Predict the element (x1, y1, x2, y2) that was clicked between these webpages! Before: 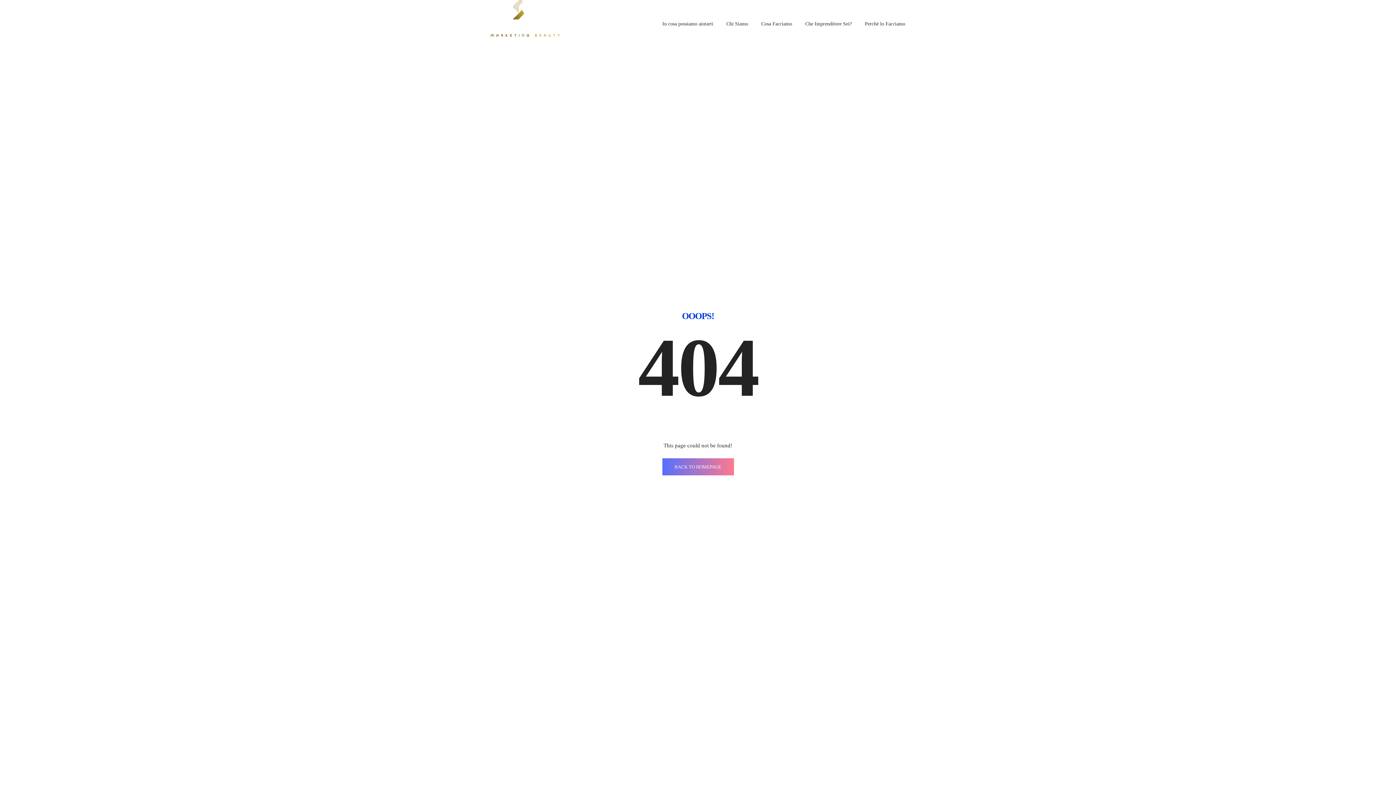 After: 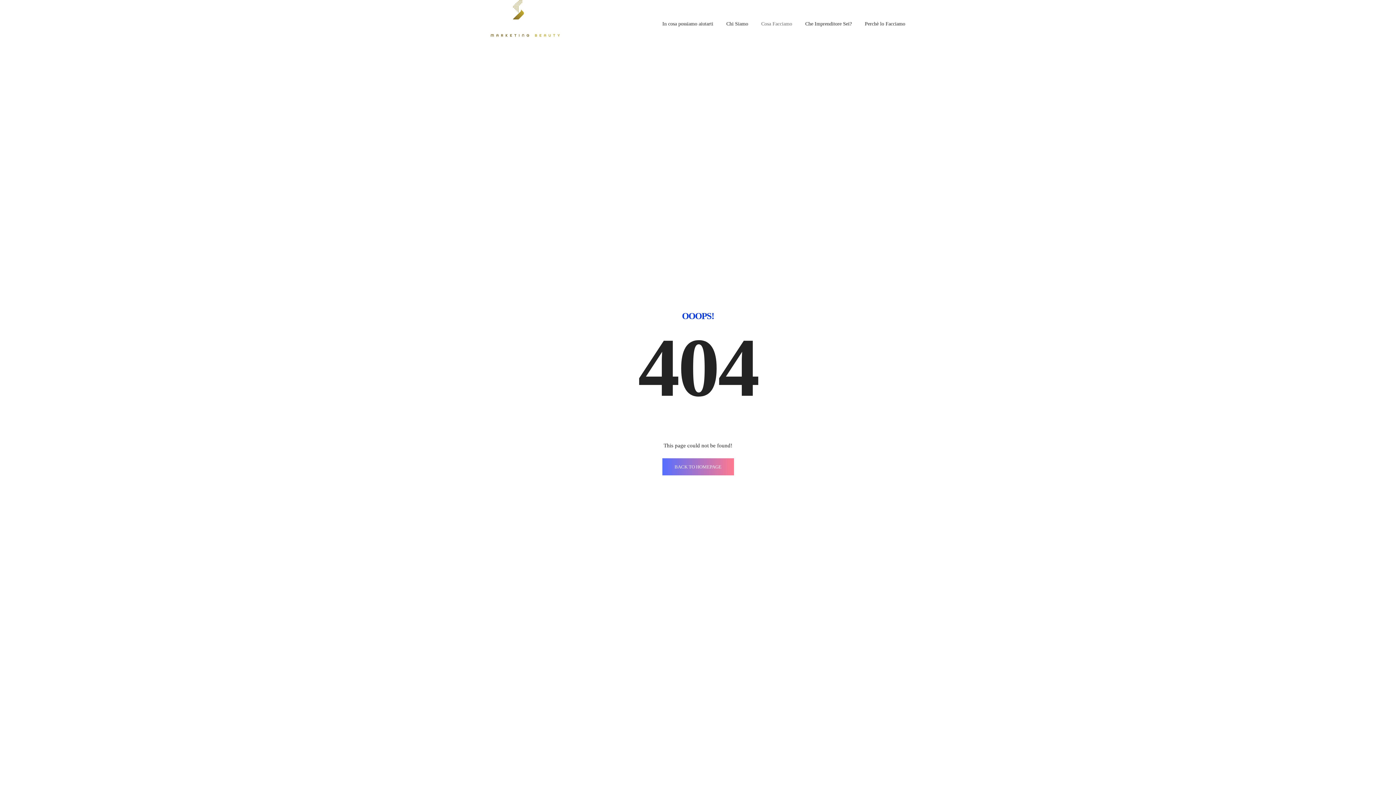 Action: bbox: (761, 9, 792, 38) label: Cosa Facciamo